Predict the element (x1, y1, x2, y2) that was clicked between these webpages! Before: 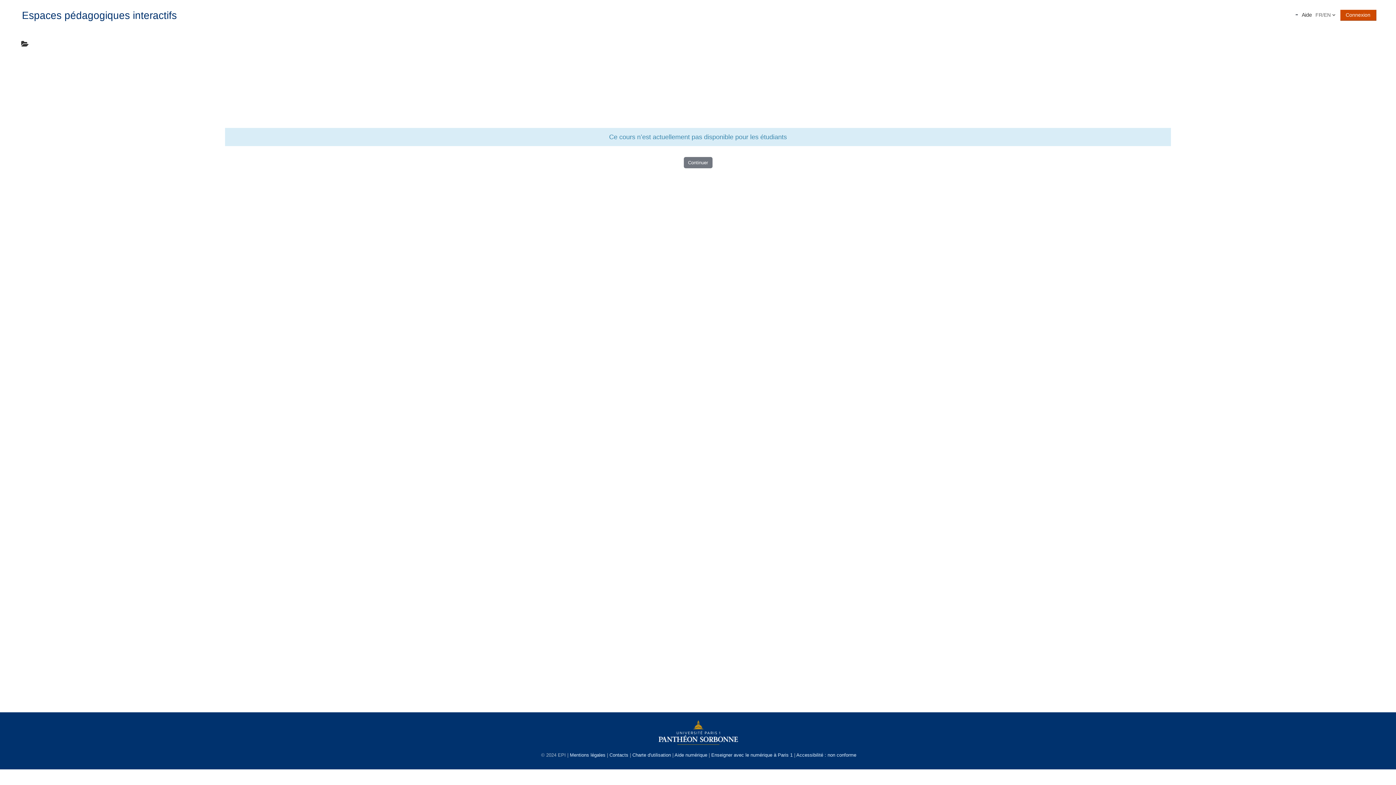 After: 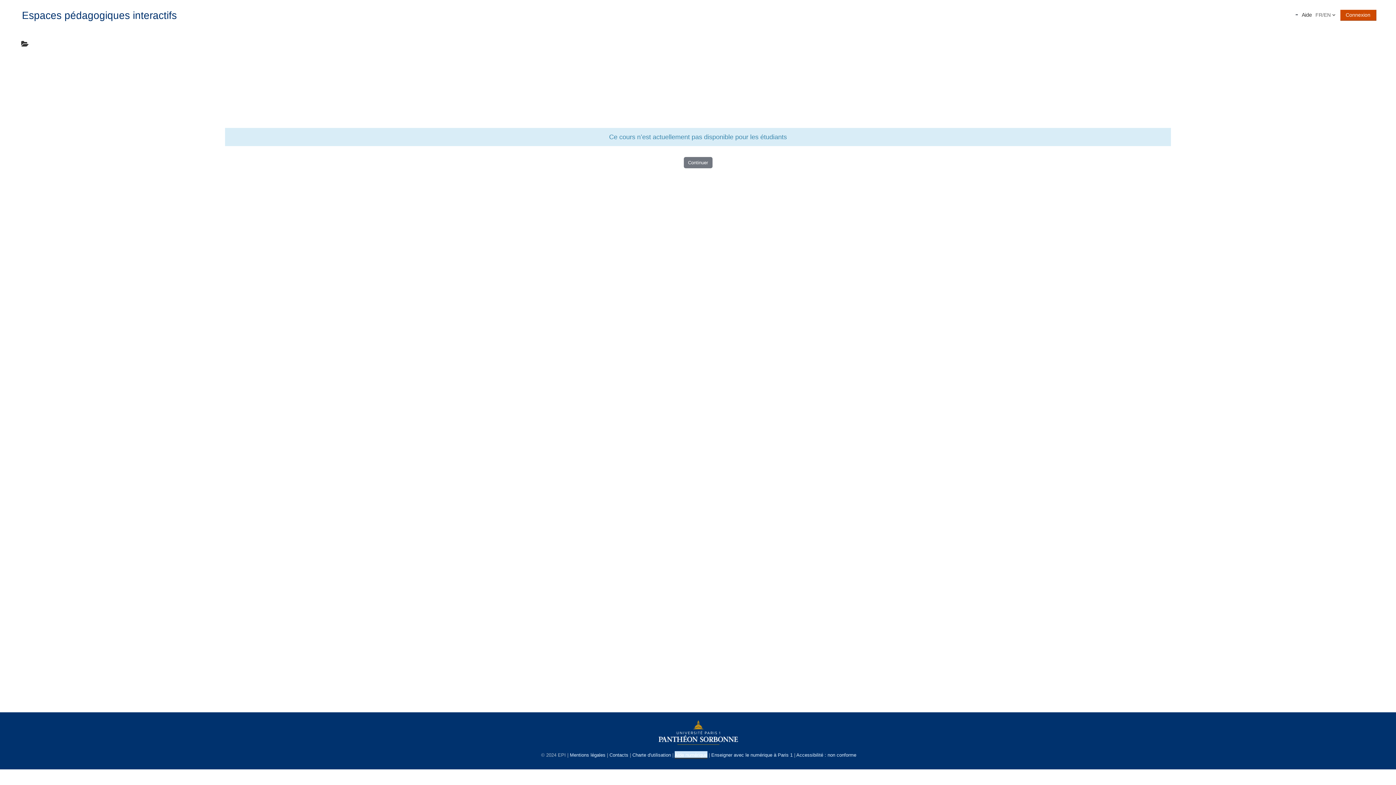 Action: label: Aide numérique bbox: (674, 752, 707, 758)